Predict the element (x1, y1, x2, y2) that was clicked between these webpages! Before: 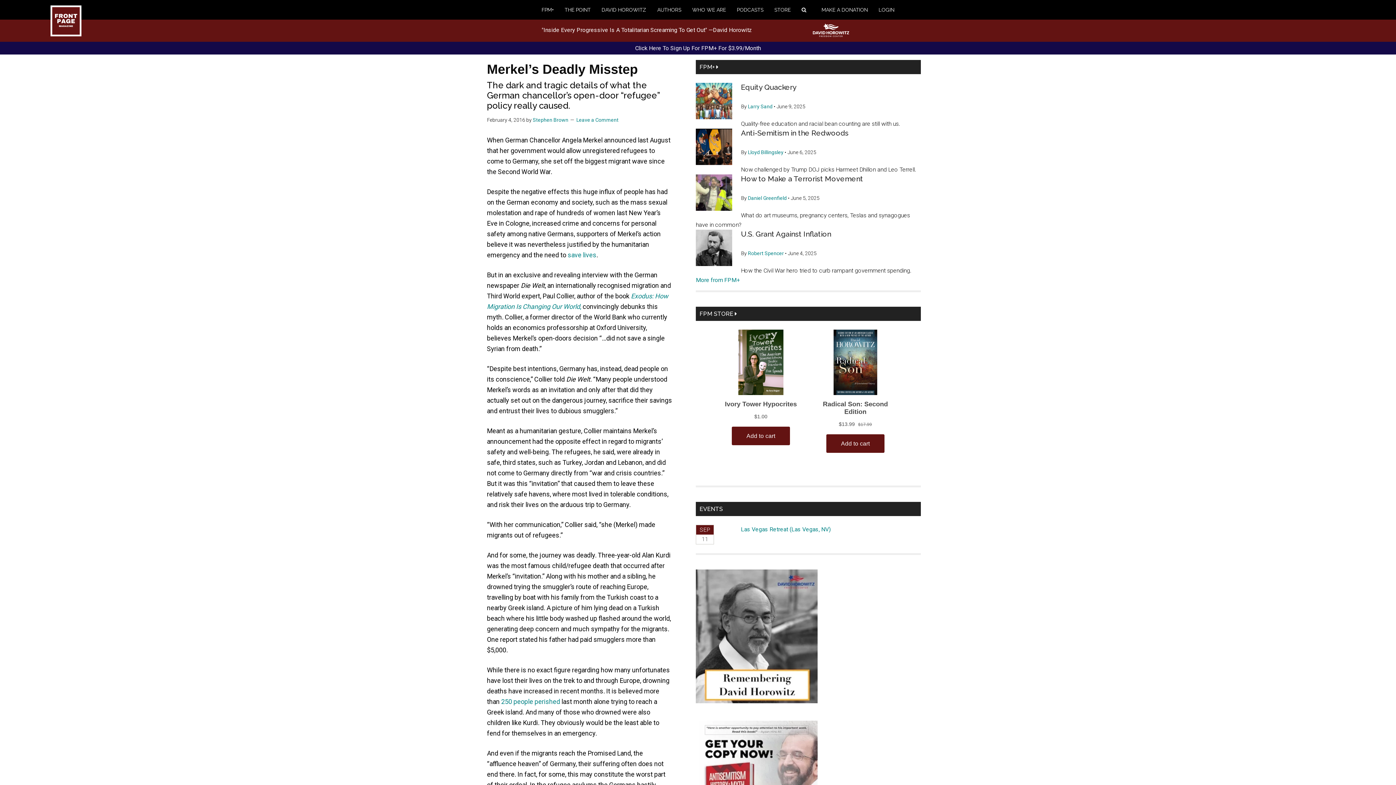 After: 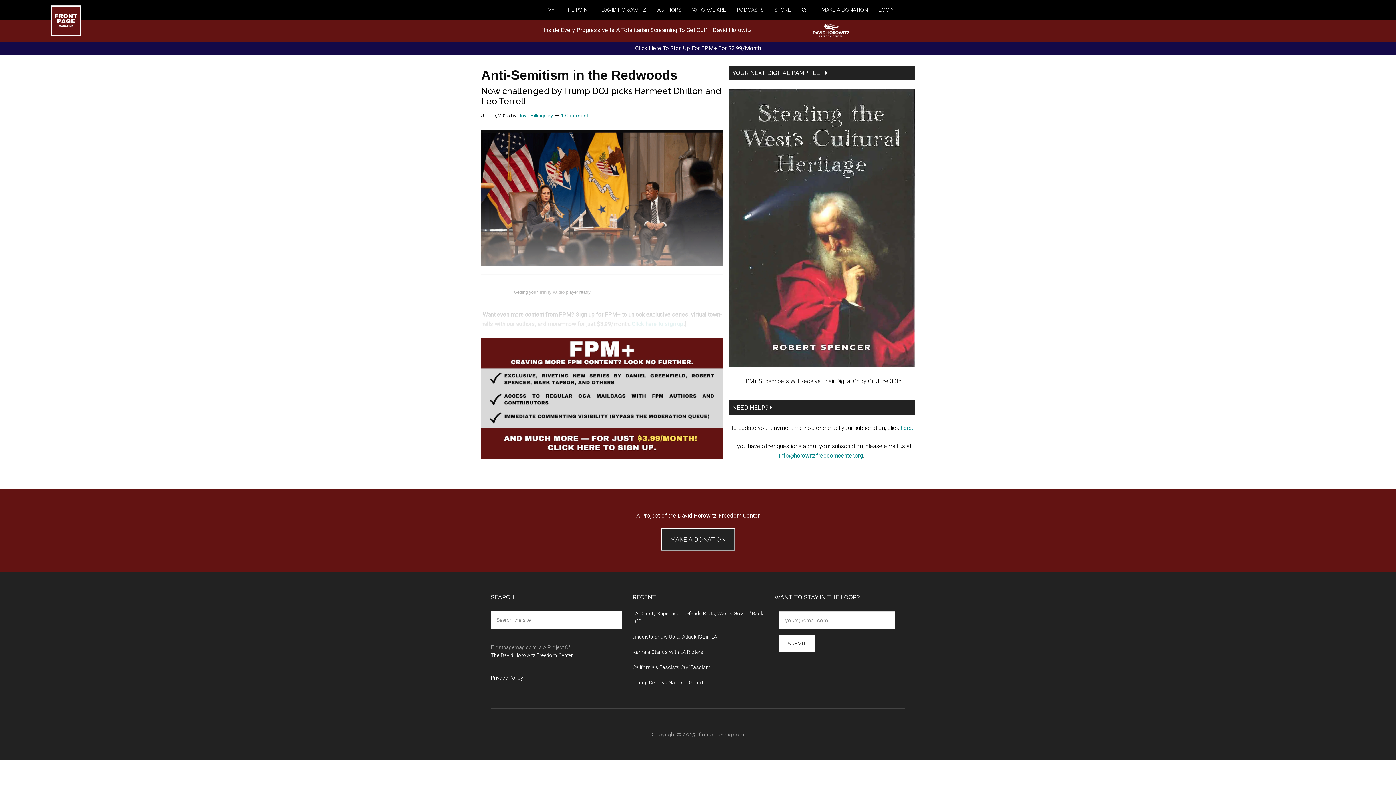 Action: bbox: (696, 128, 732, 168)